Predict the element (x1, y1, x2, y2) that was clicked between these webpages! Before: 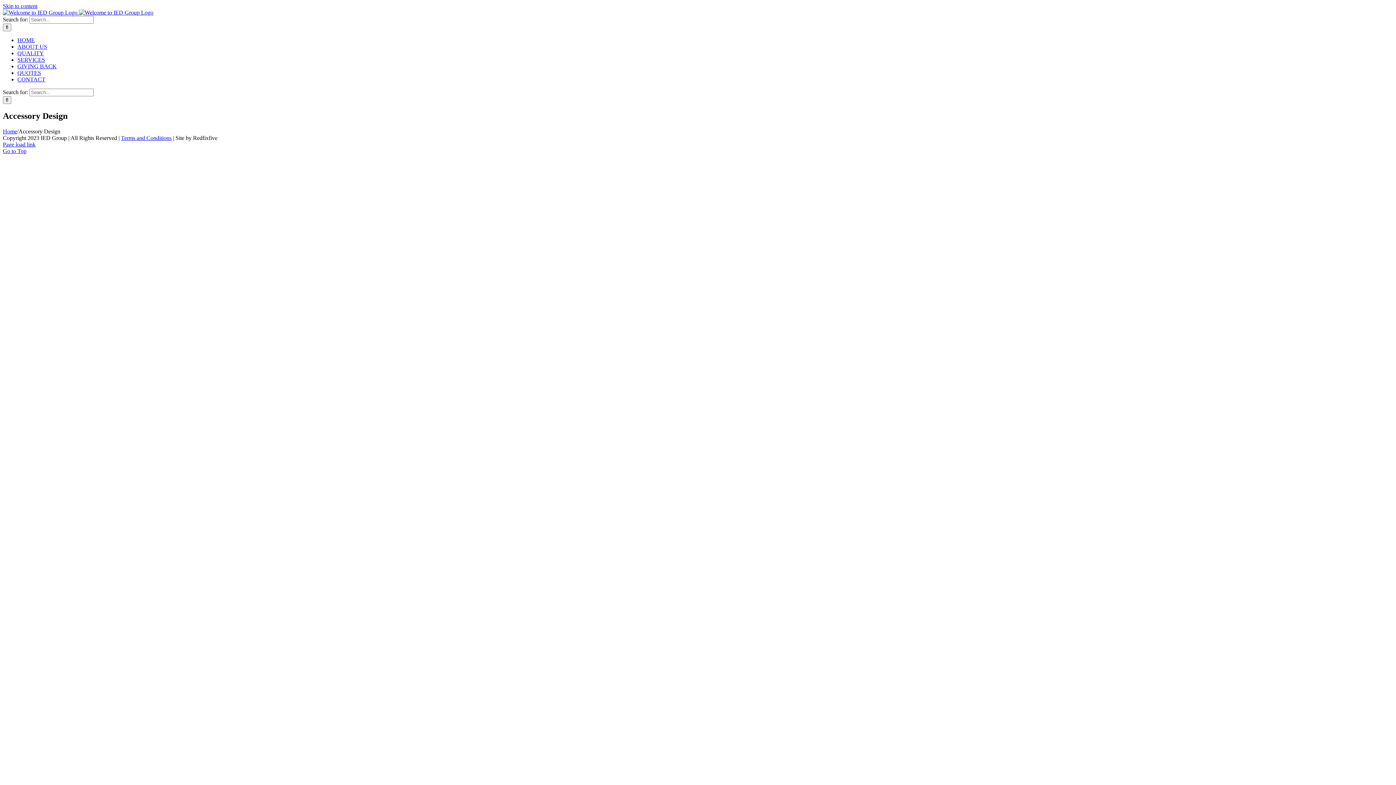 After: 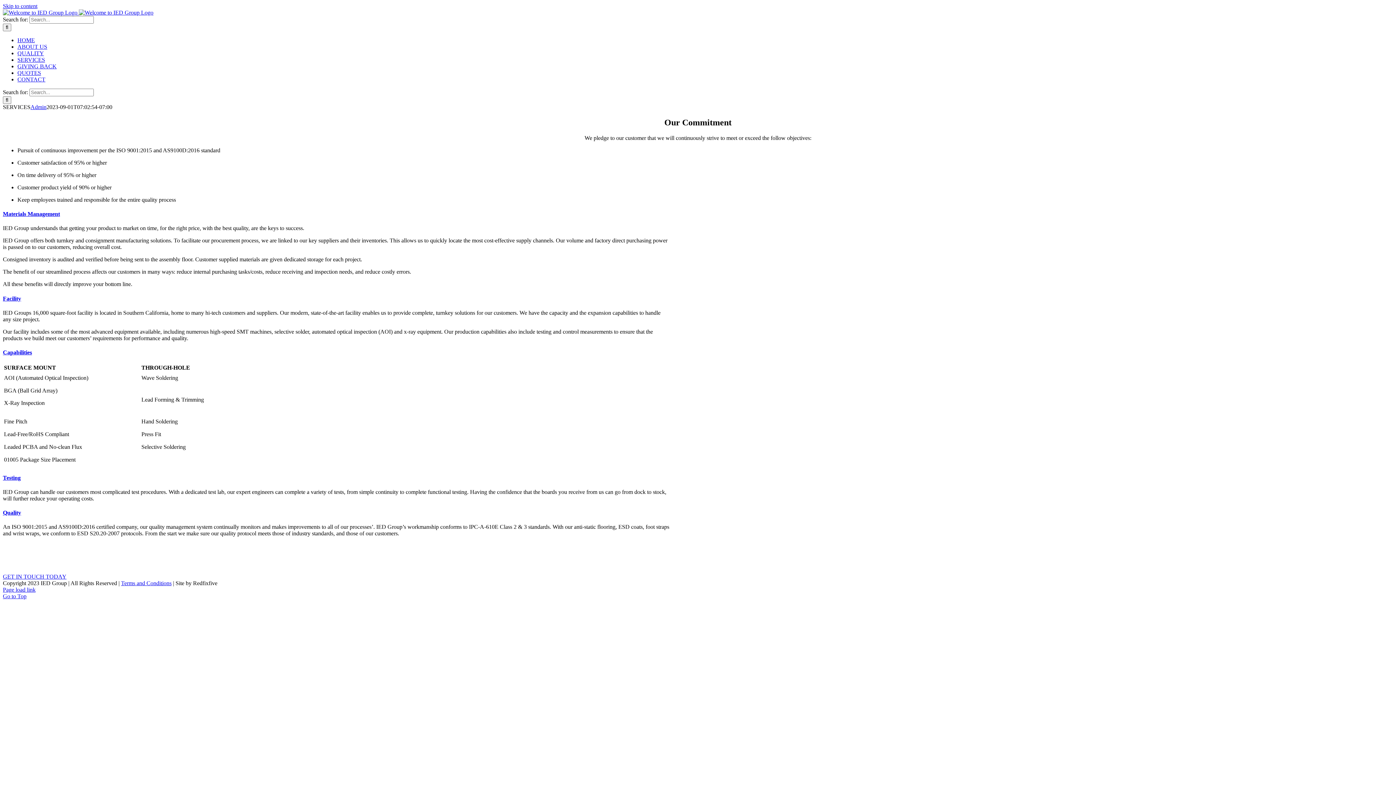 Action: label: SERVICES bbox: (17, 56, 45, 62)